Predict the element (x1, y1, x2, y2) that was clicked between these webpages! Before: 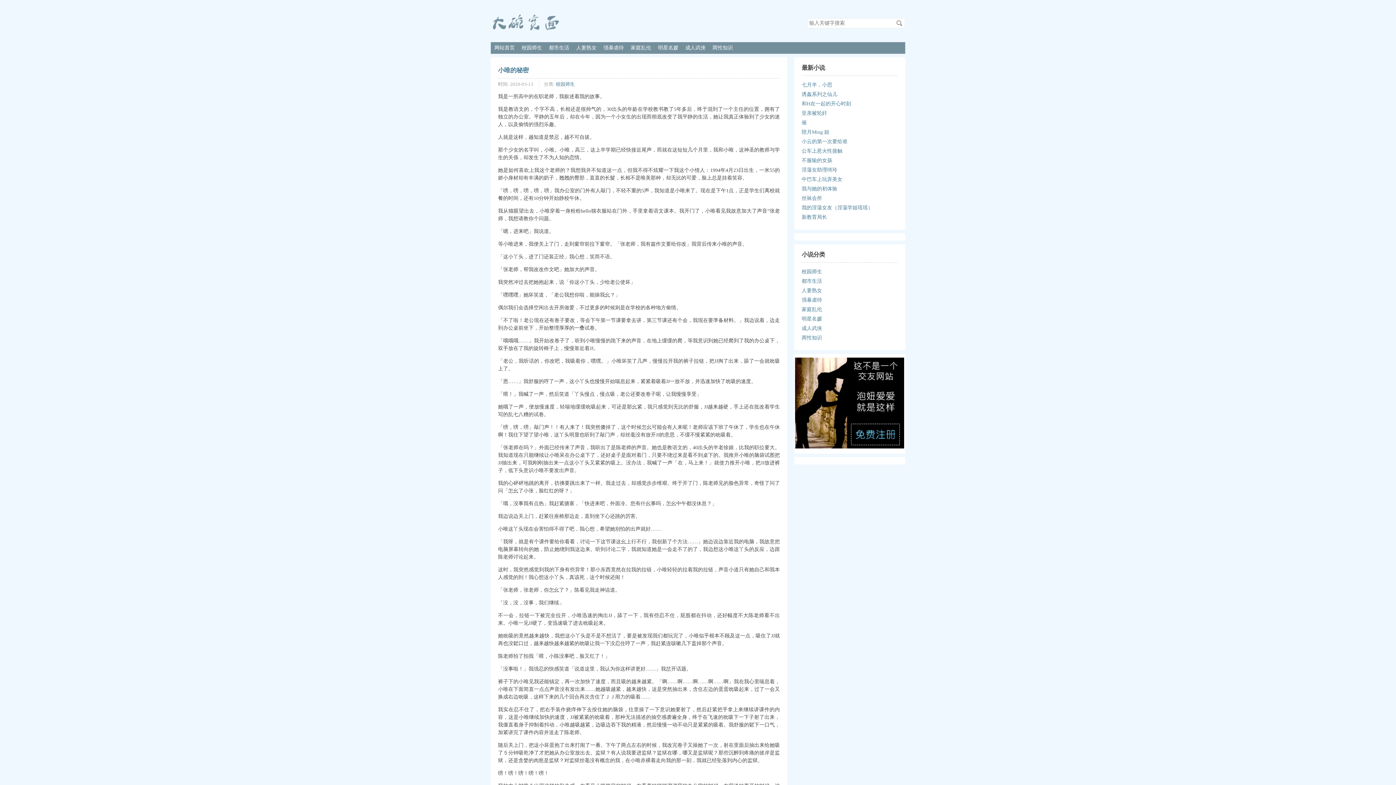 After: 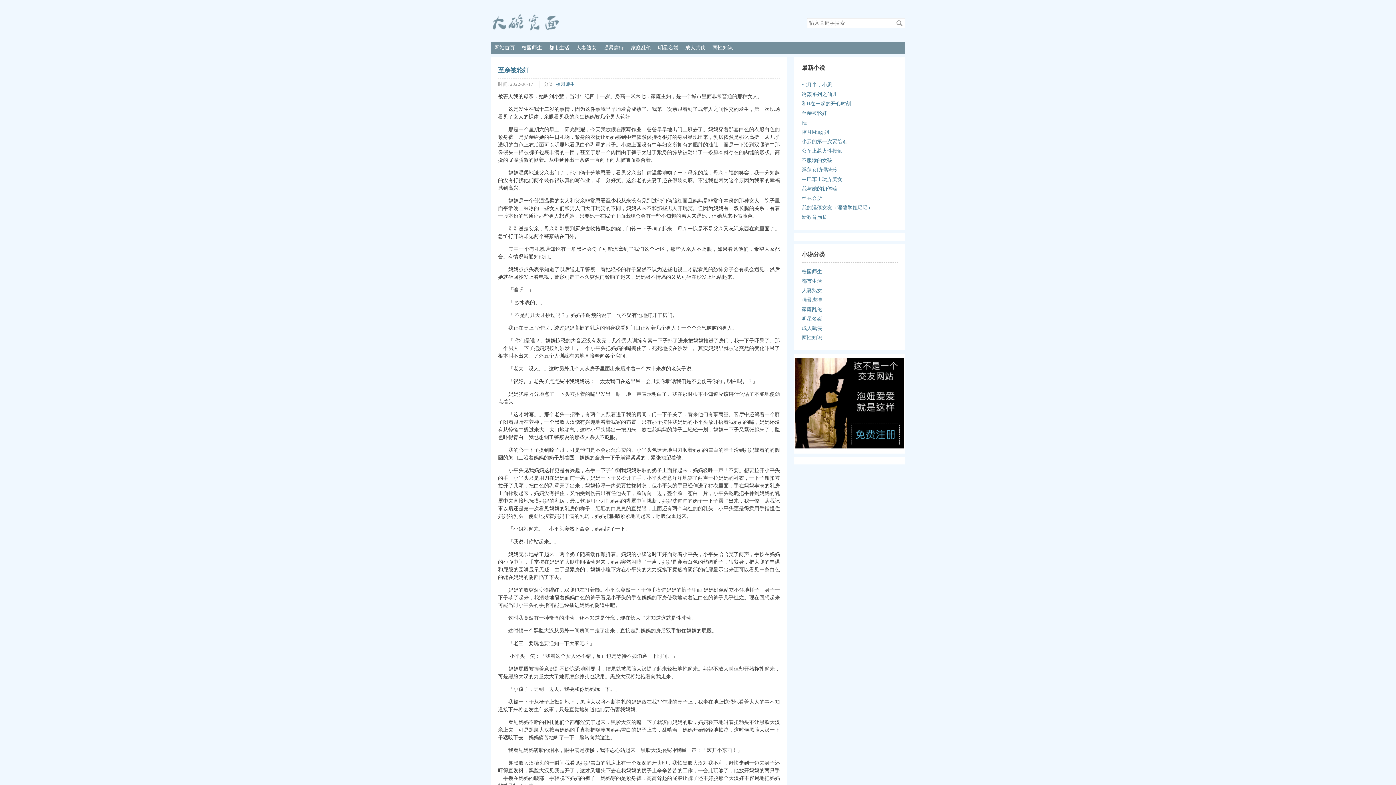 Action: bbox: (801, 110, 827, 116) label: 至亲被轮奸